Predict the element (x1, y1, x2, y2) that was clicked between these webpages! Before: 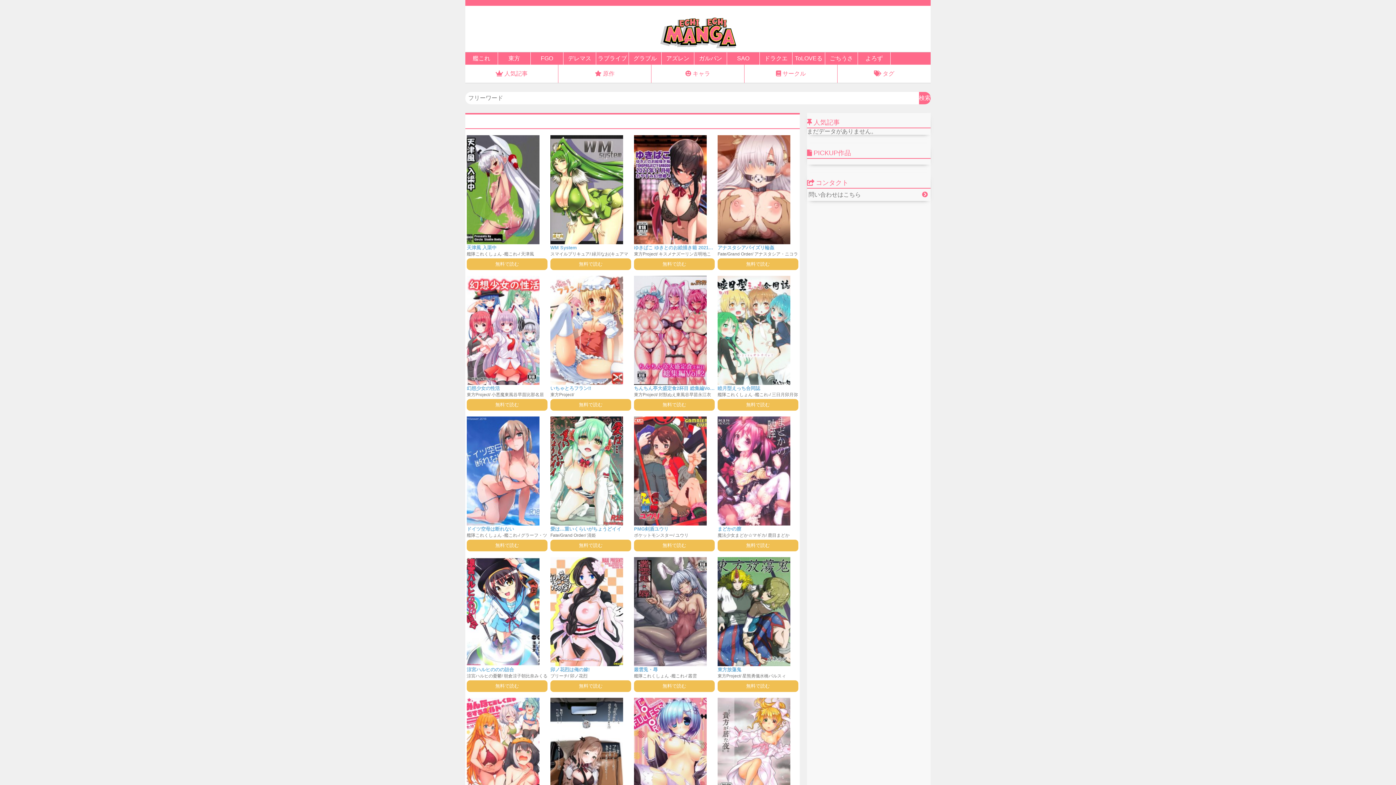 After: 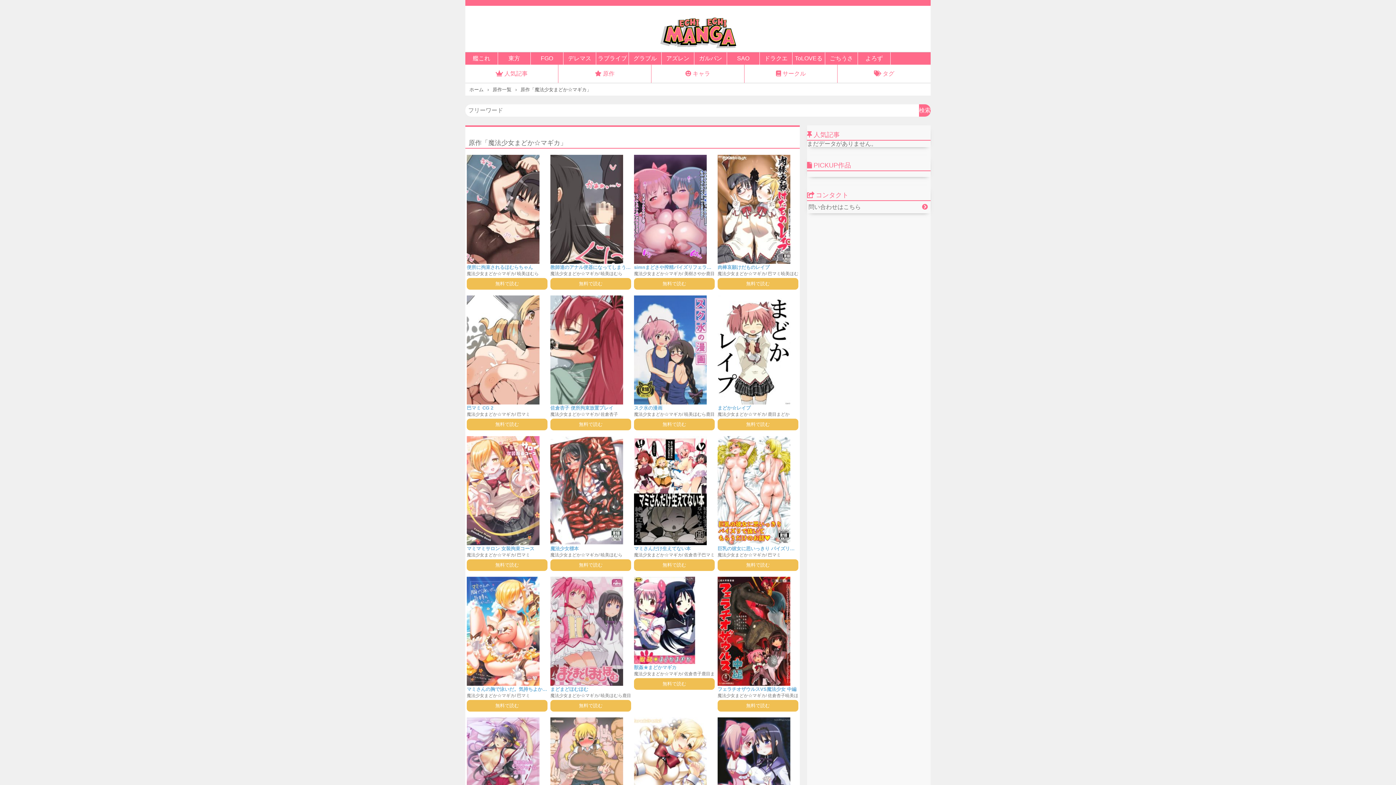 Action: label: 魔法少女まどか☆マギカ bbox: (717, 533, 765, 538)